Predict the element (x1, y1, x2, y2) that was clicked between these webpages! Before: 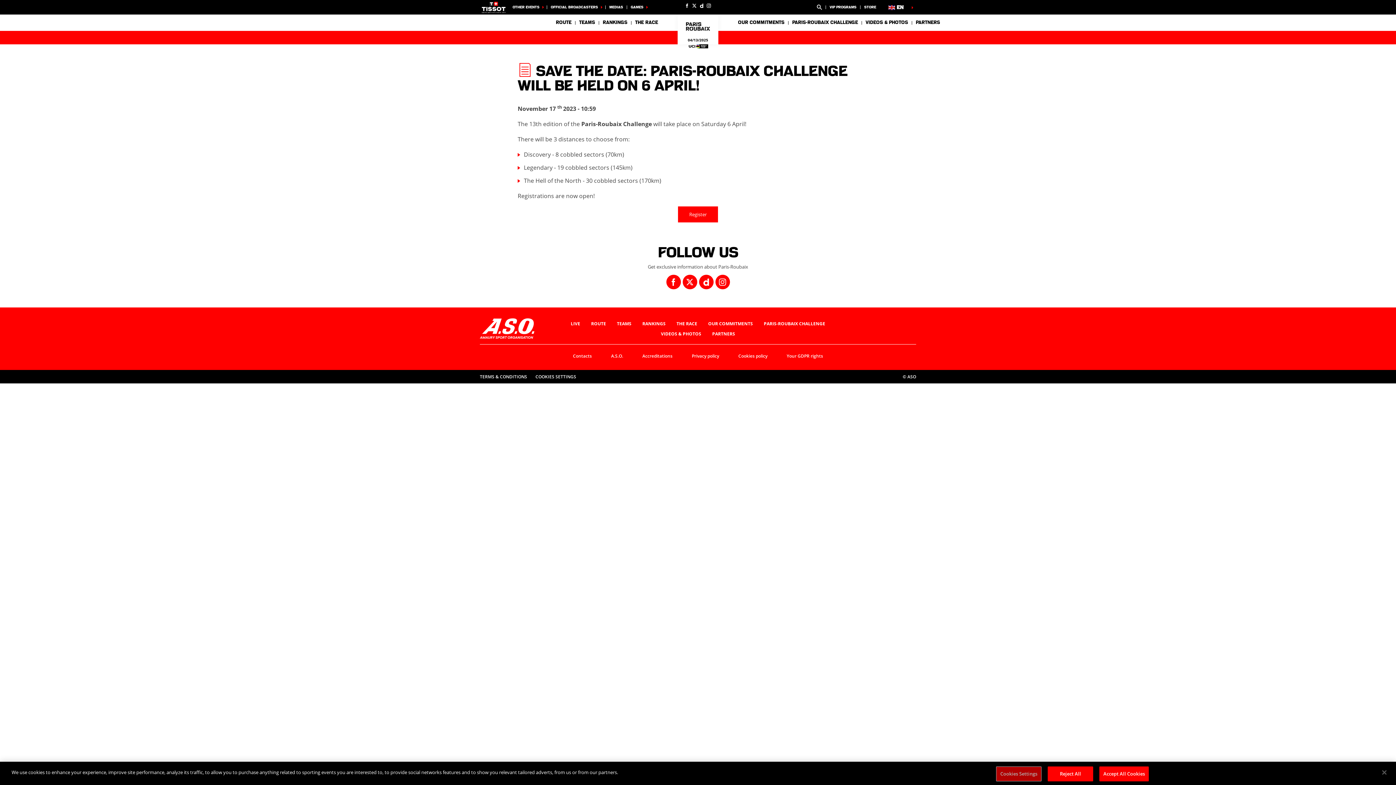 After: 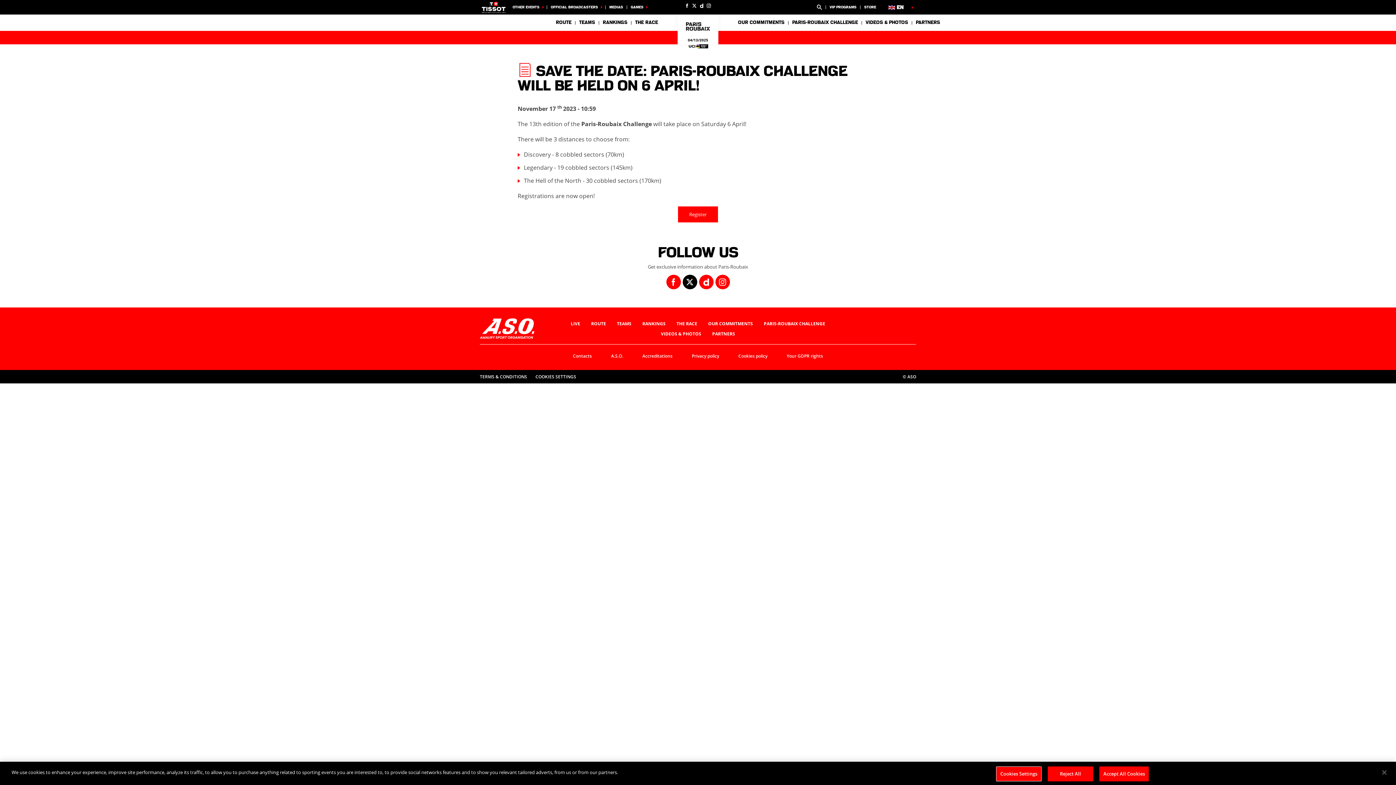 Action: label: Twitter: Open in a new window bbox: (682, 274, 697, 289)